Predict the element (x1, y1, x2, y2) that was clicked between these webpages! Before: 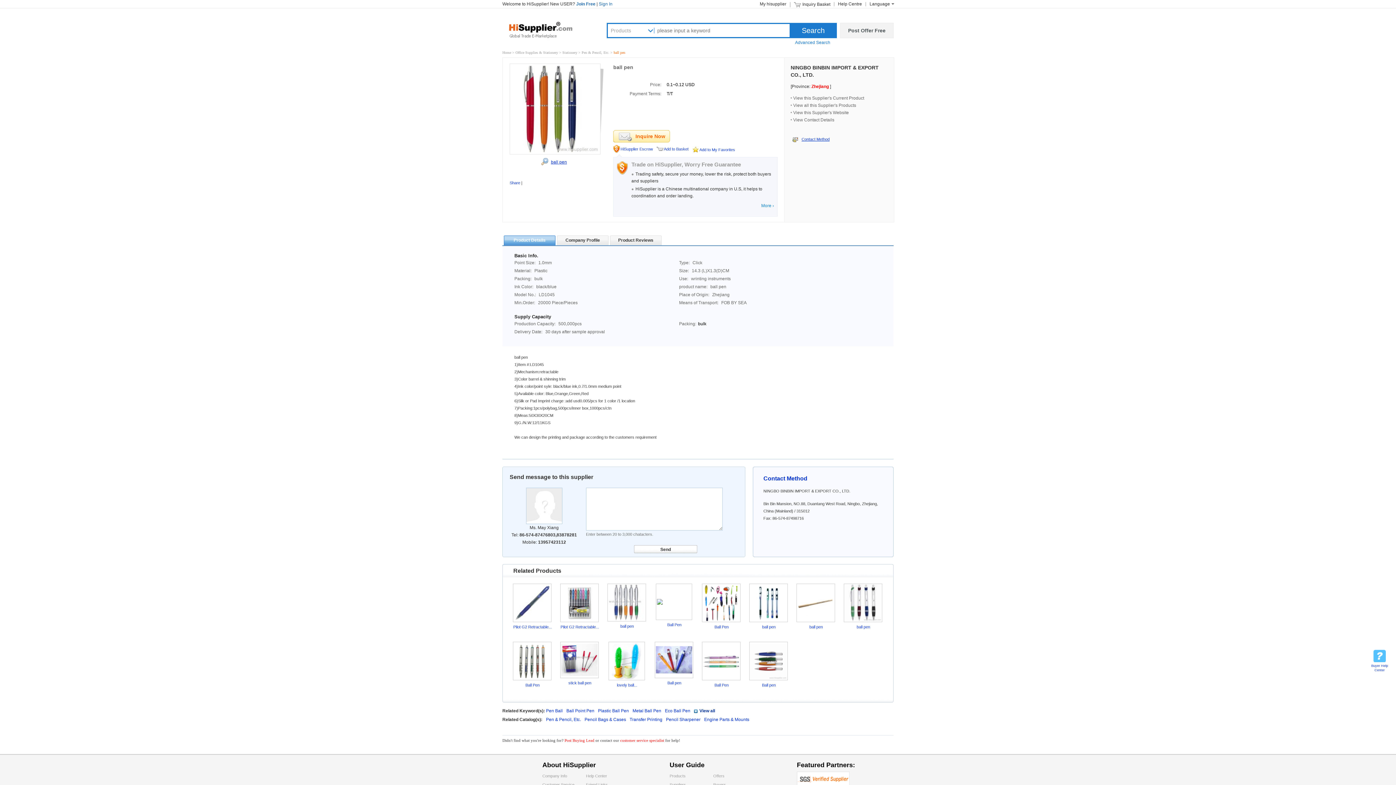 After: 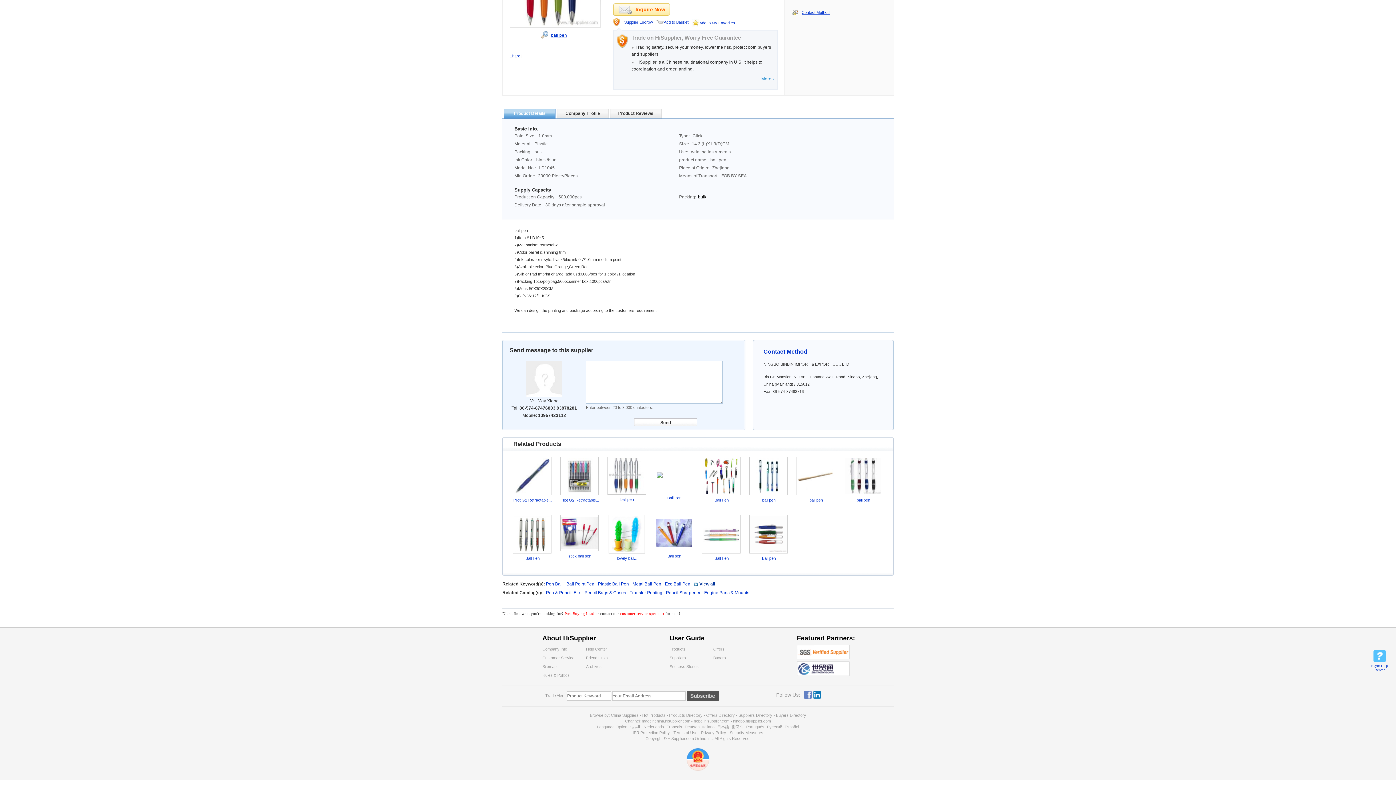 Action: label: Contact Method bbox: (801, 137, 829, 141)